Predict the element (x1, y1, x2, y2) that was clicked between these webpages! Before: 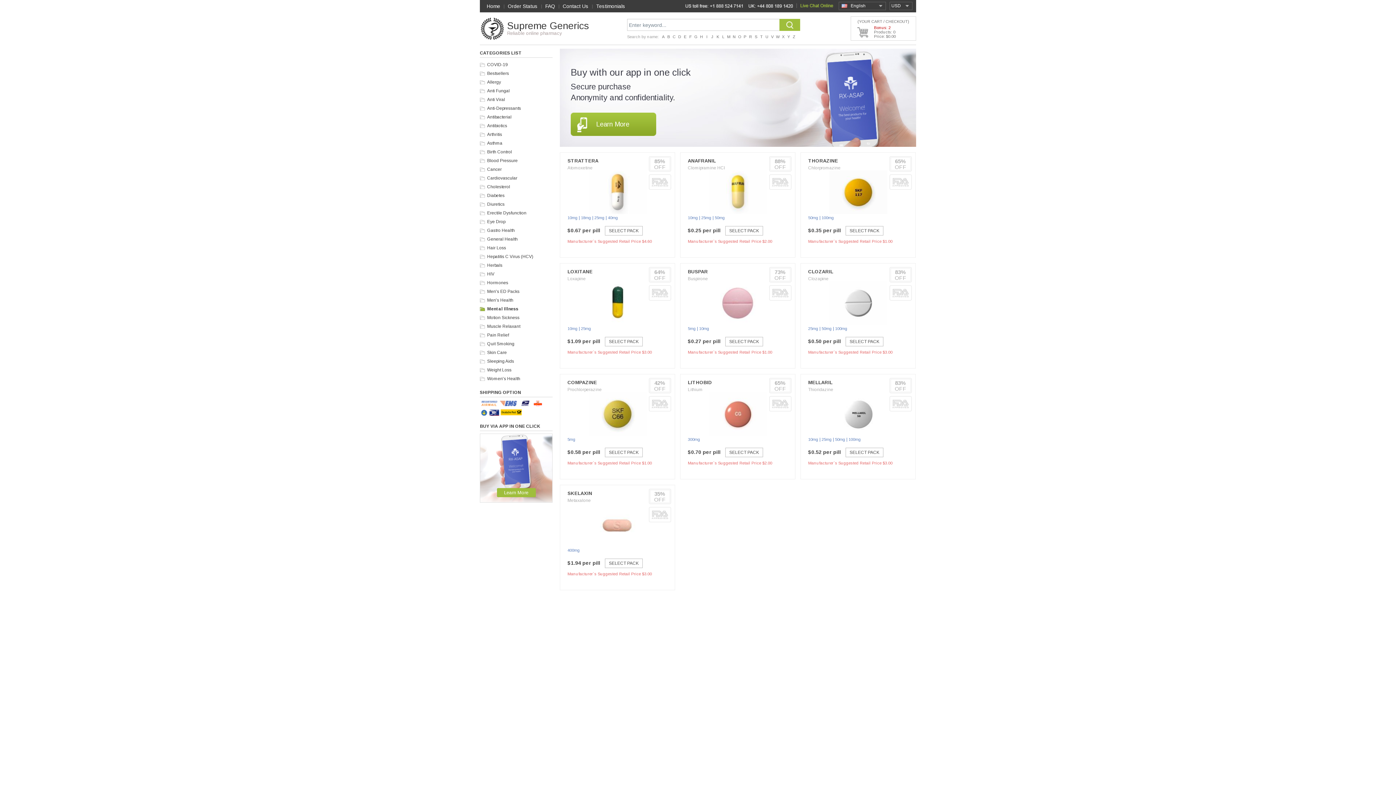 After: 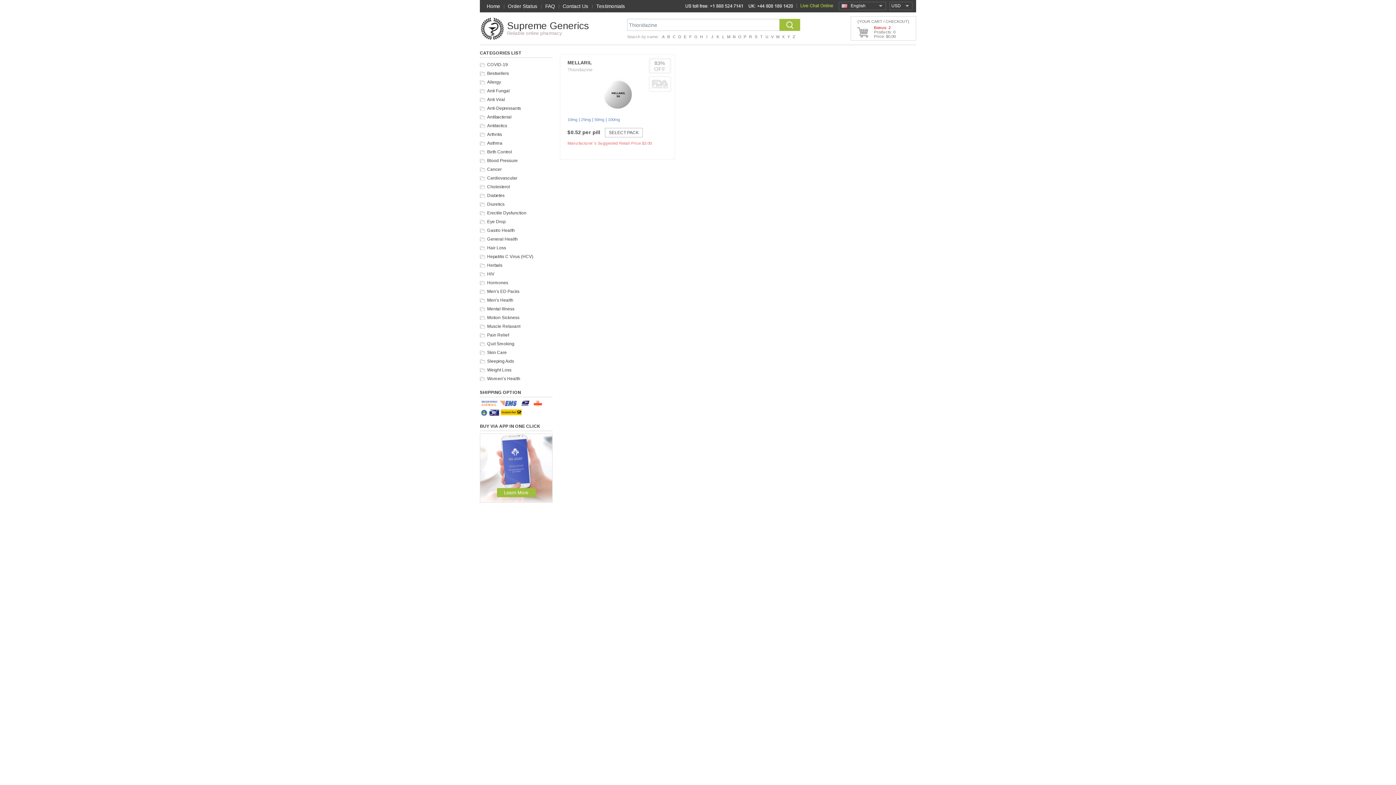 Action: label: Thioridazine bbox: (808, 387, 833, 392)